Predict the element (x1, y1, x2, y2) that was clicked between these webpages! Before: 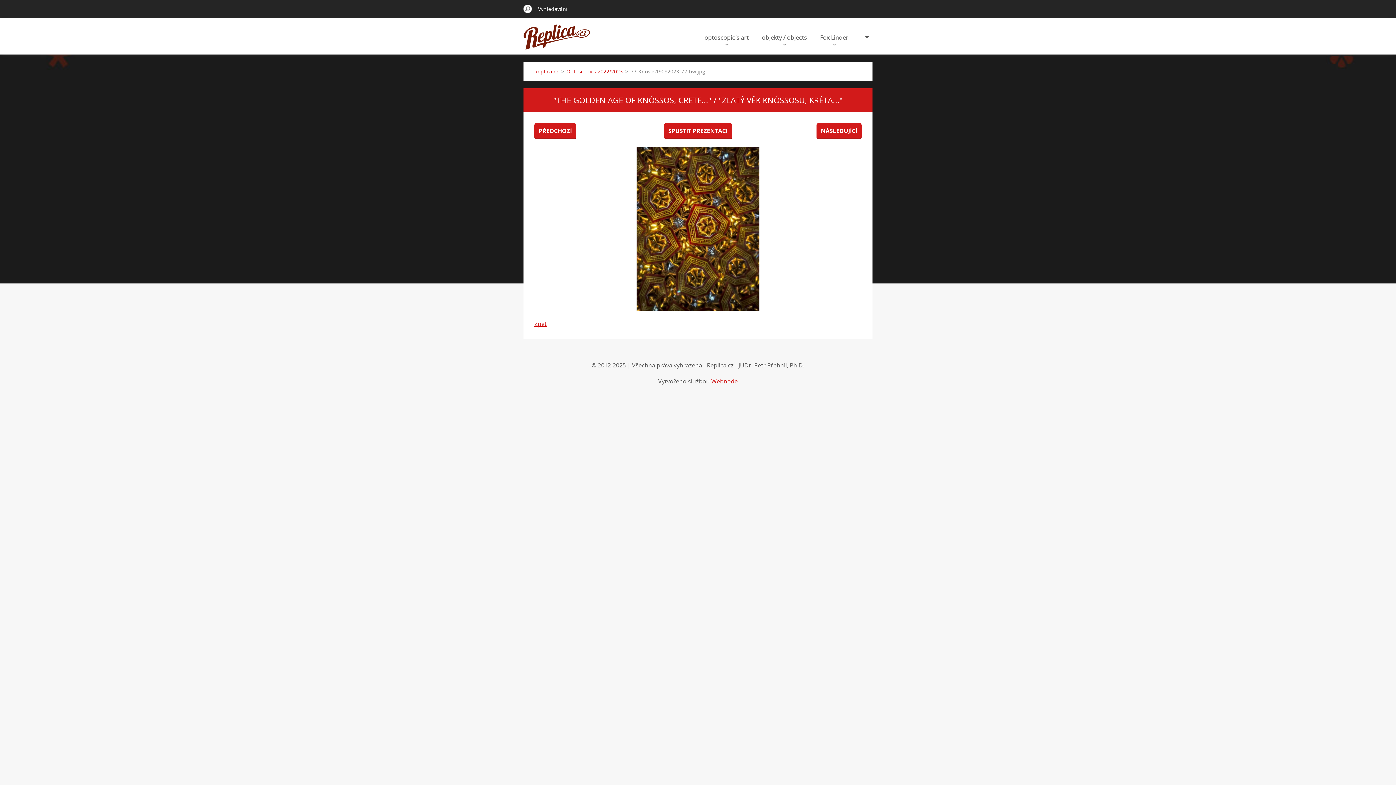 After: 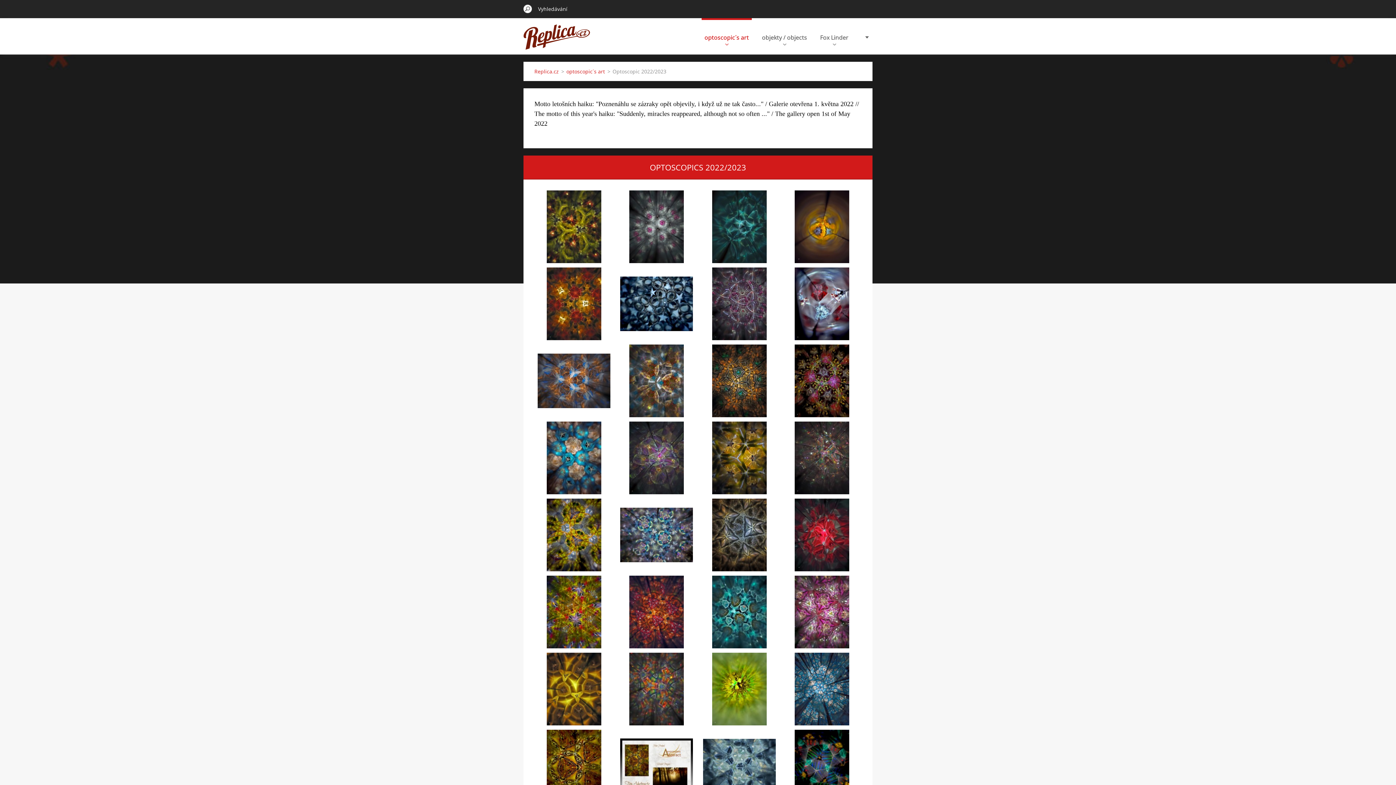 Action: bbox: (566, 67, 622, 75) label: Optoscopics 2022/2023